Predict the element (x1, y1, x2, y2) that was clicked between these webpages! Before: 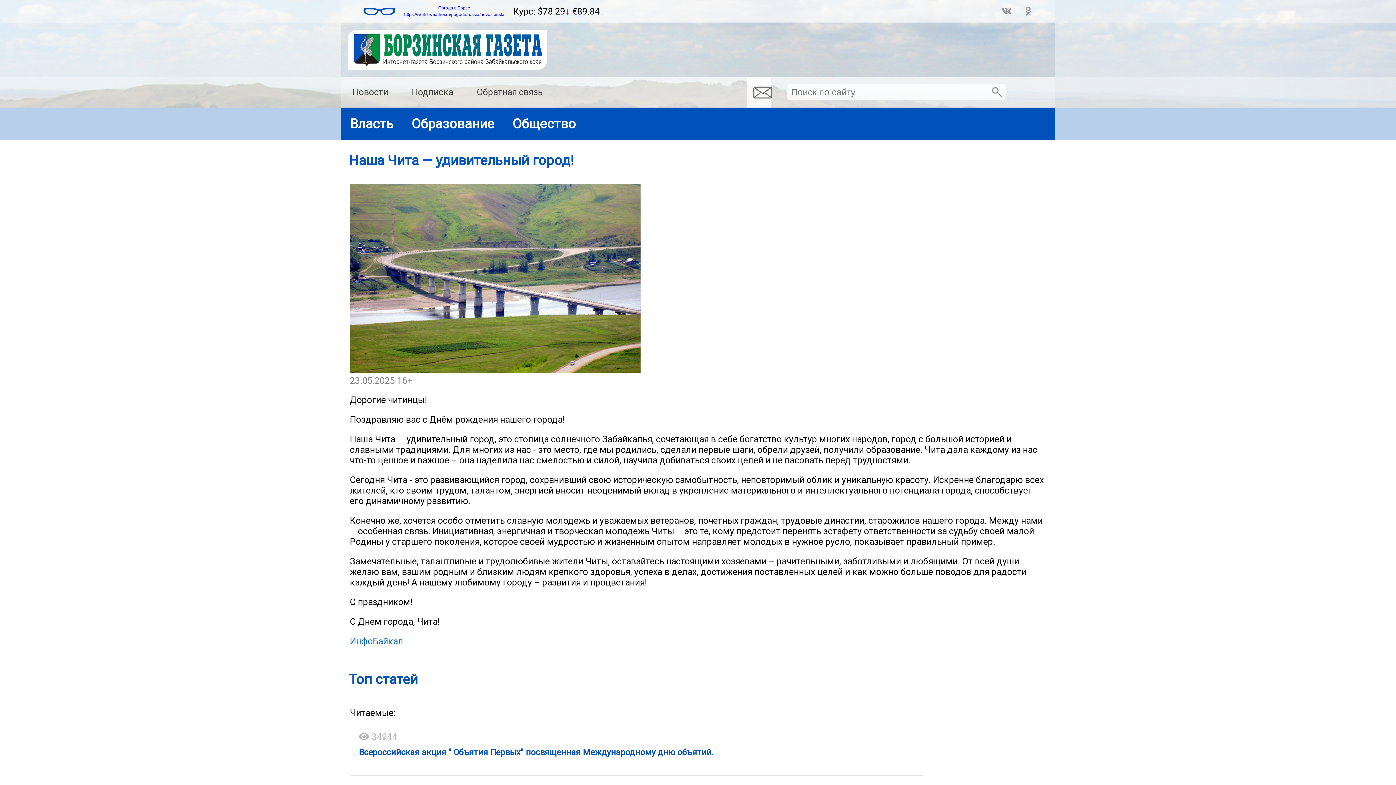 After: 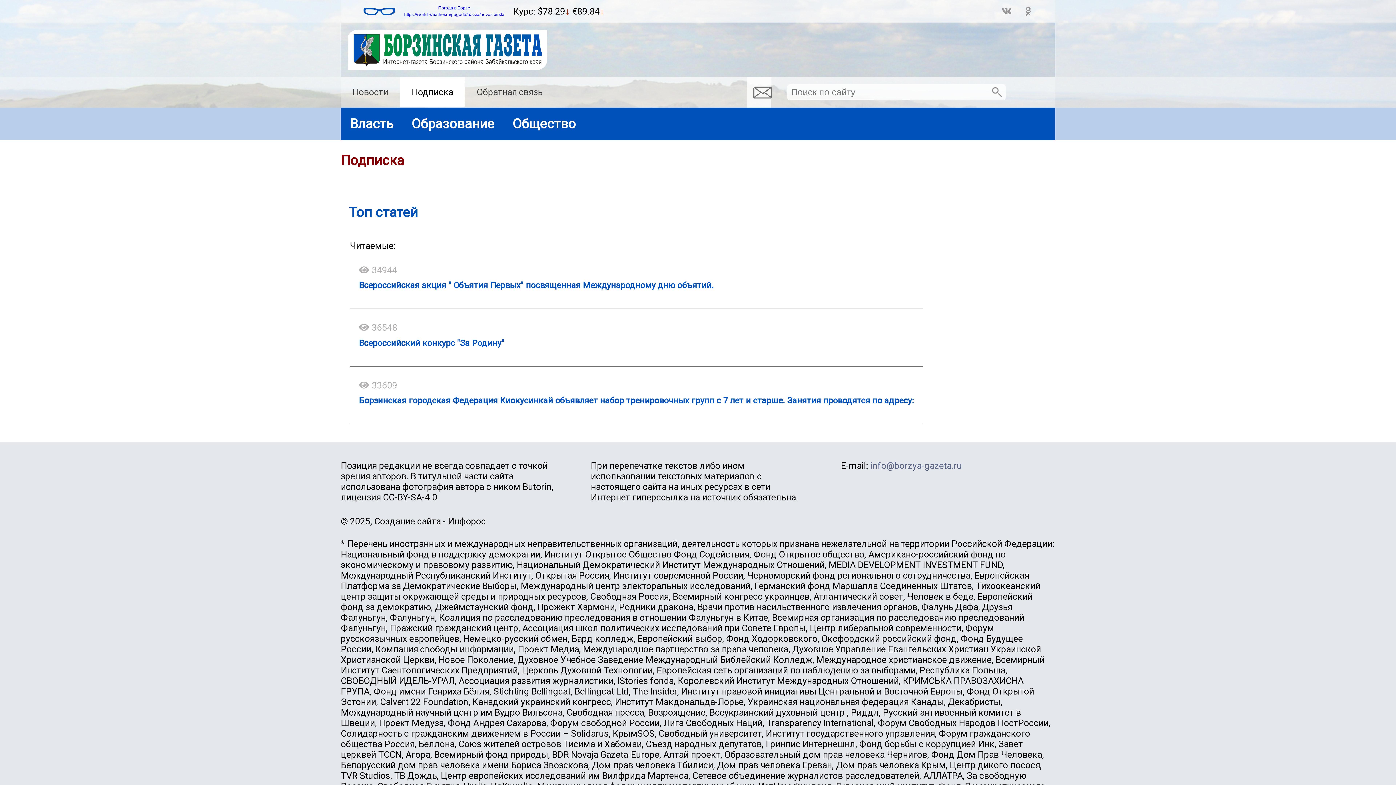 Action: bbox: (411, 87, 453, 97) label: Подписка